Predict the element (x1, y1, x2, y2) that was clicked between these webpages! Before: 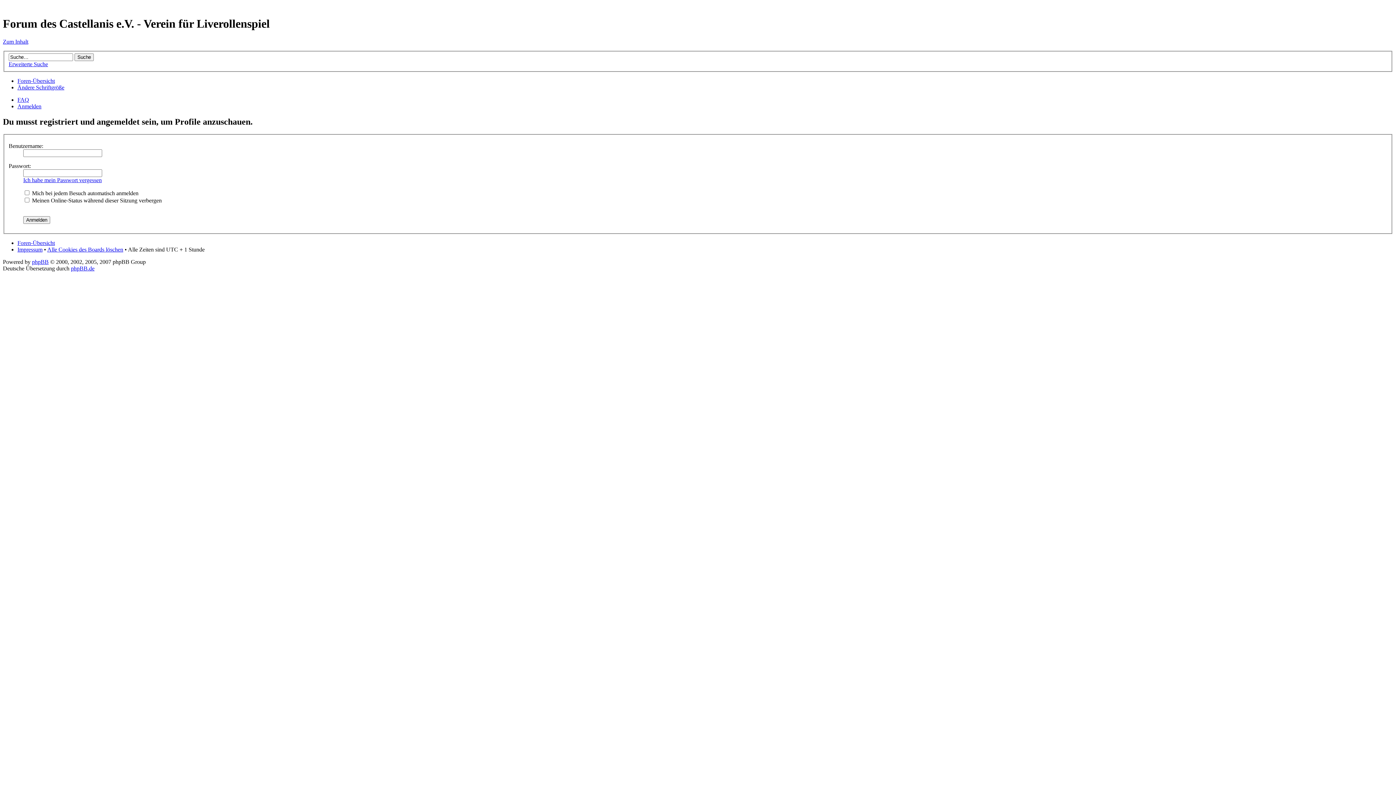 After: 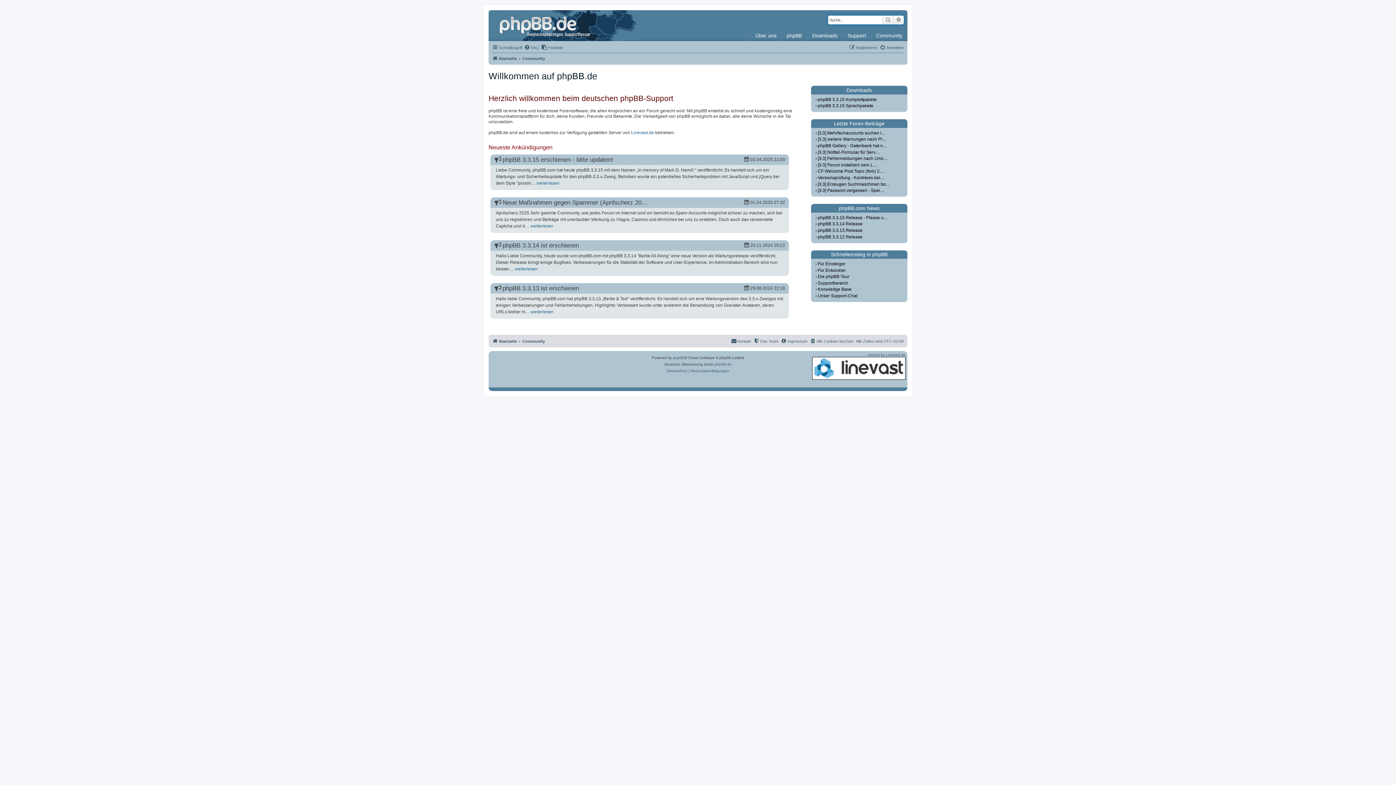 Action: bbox: (70, 265, 94, 271) label: phpBB.de